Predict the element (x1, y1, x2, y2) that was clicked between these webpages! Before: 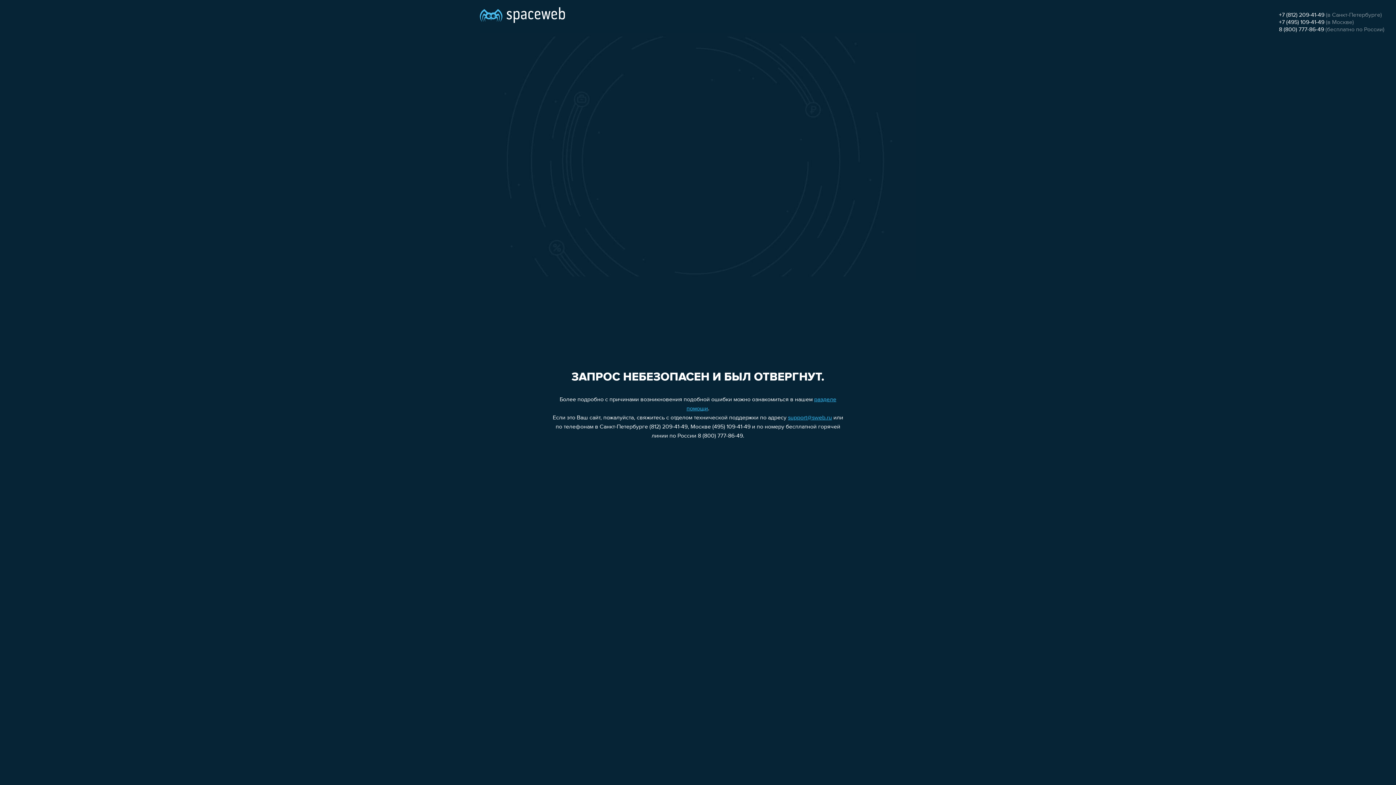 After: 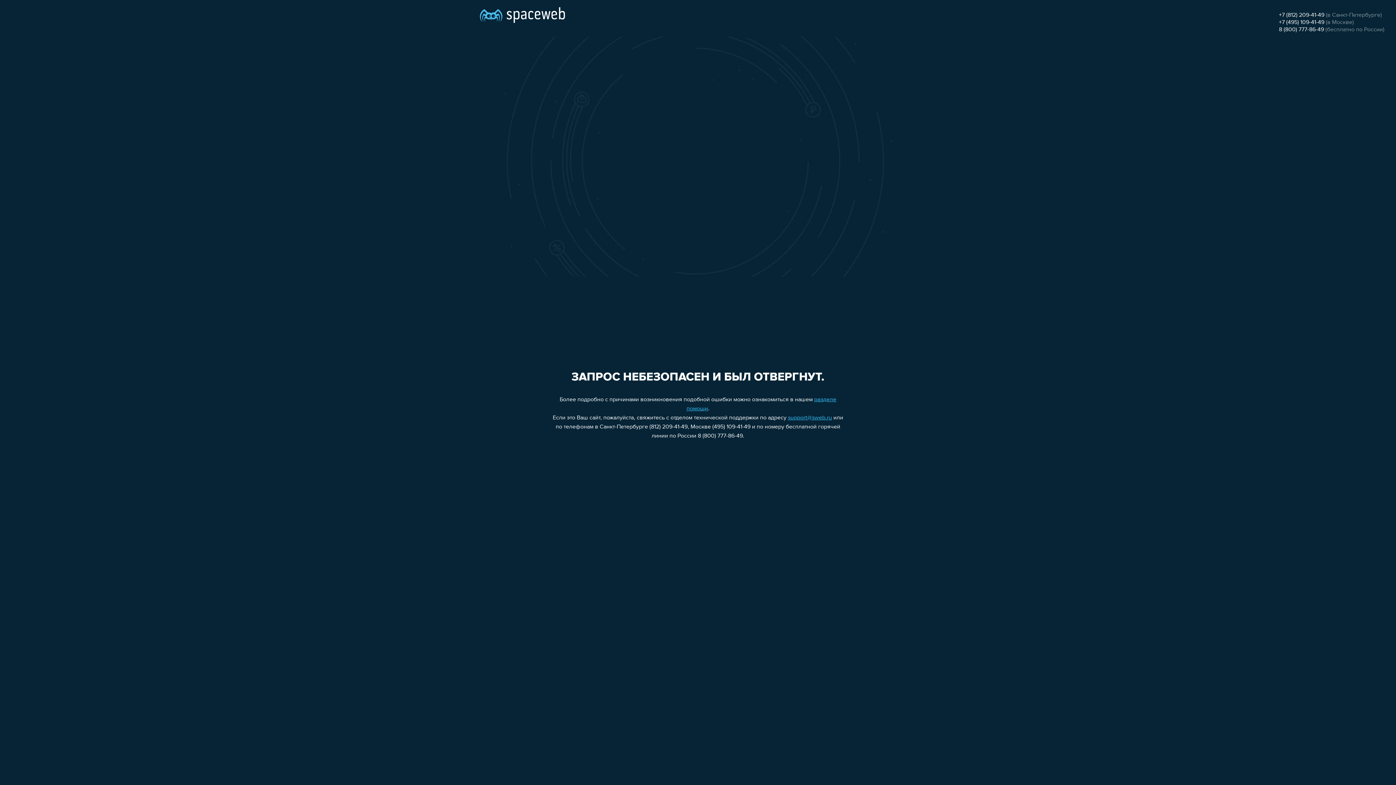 Action: bbox: (788, 415, 832, 421) label: support@sweb.ru